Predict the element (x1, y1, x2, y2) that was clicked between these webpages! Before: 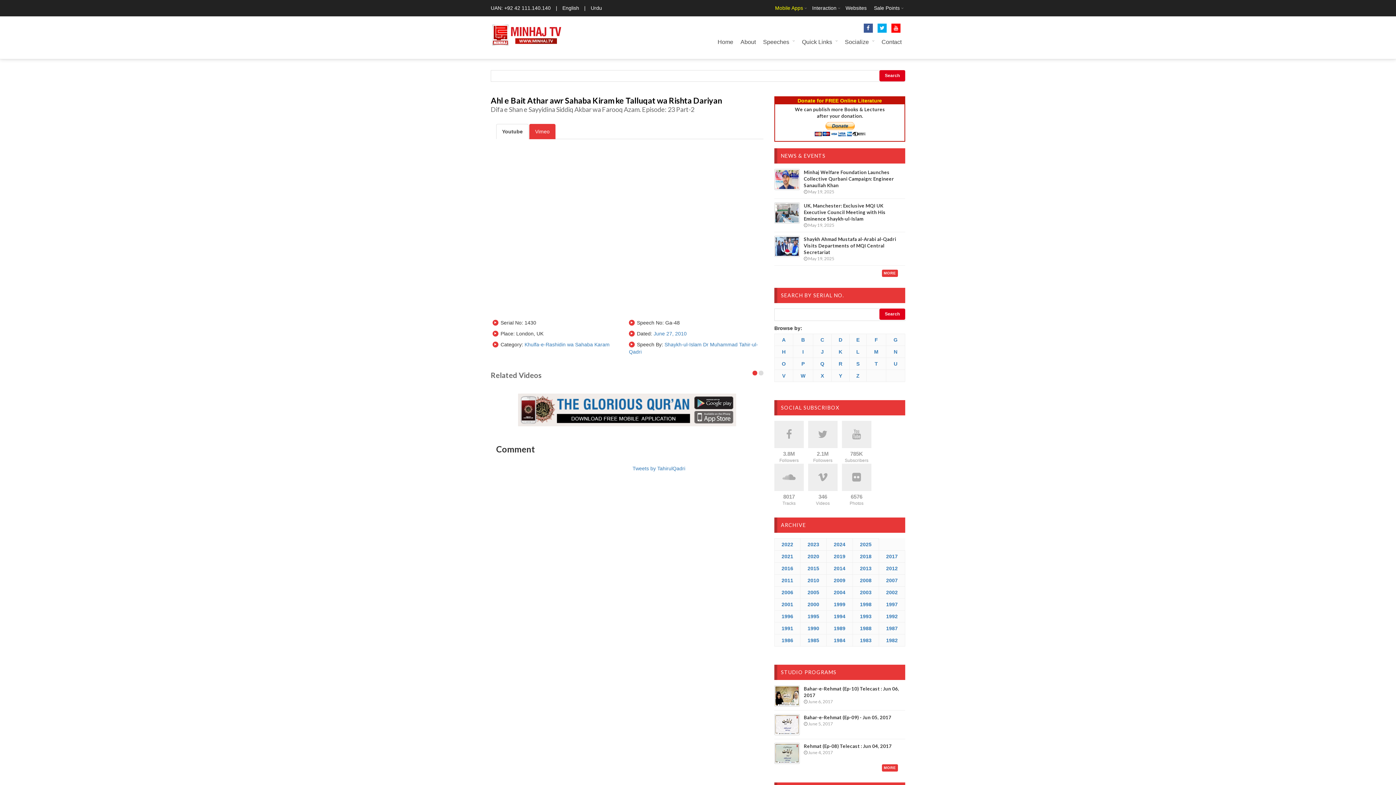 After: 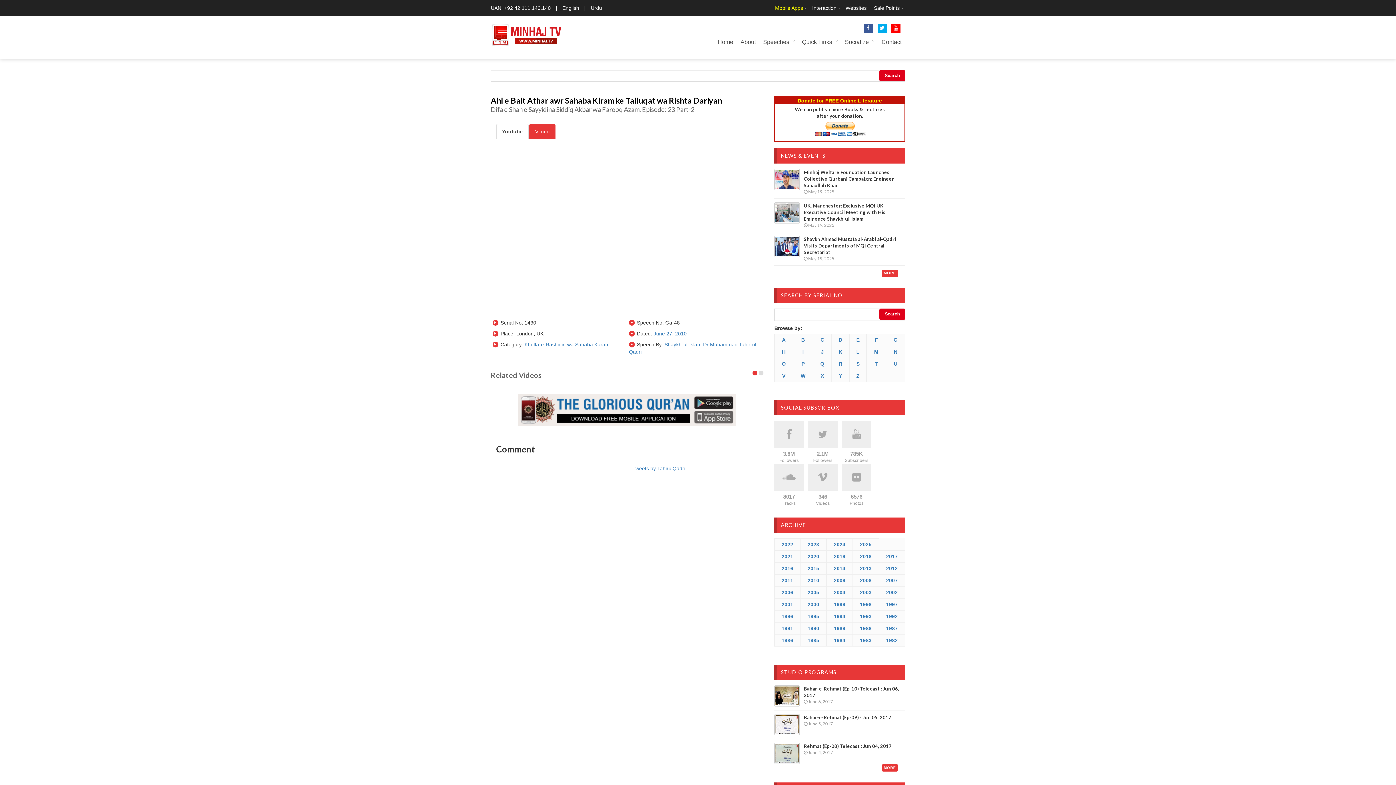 Action: bbox: (496, 124, 528, 139) label: Youtube